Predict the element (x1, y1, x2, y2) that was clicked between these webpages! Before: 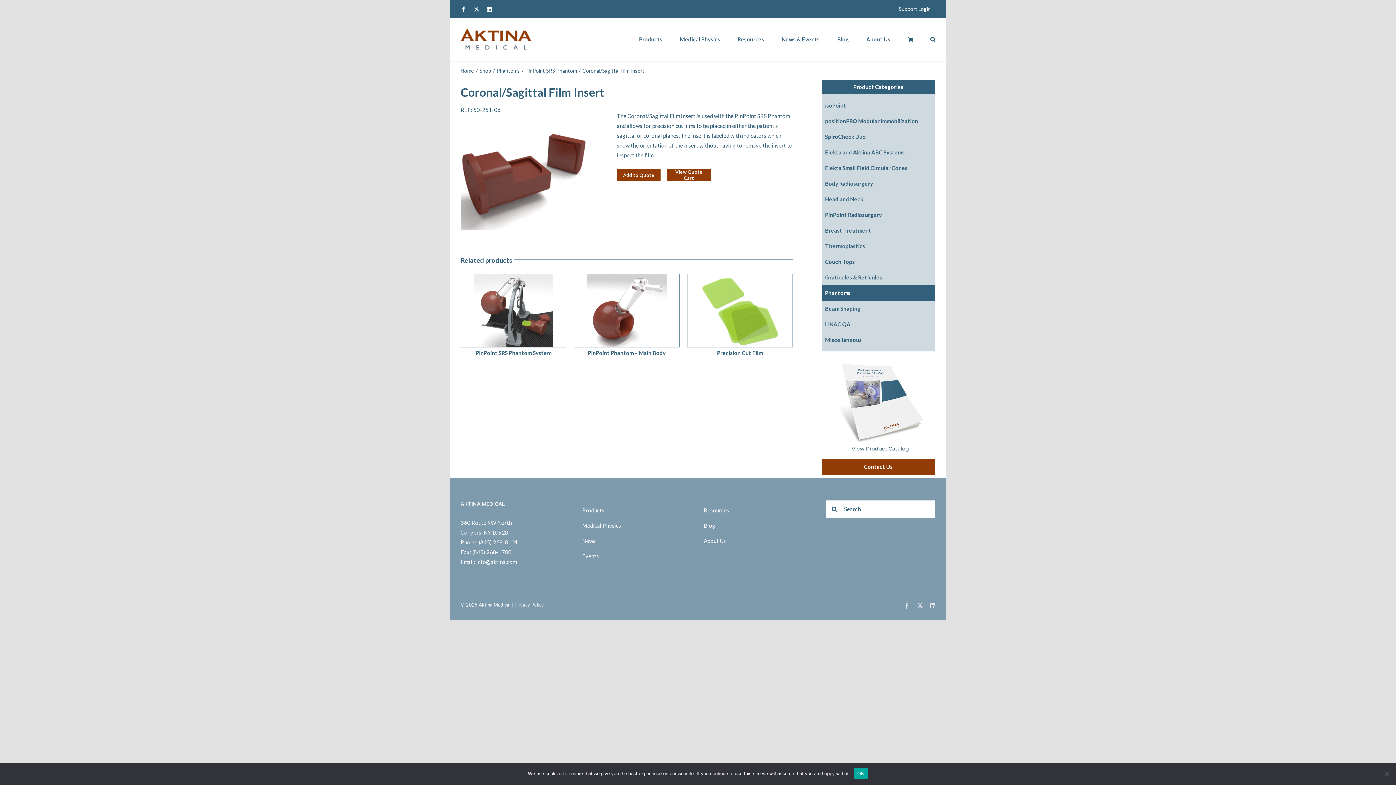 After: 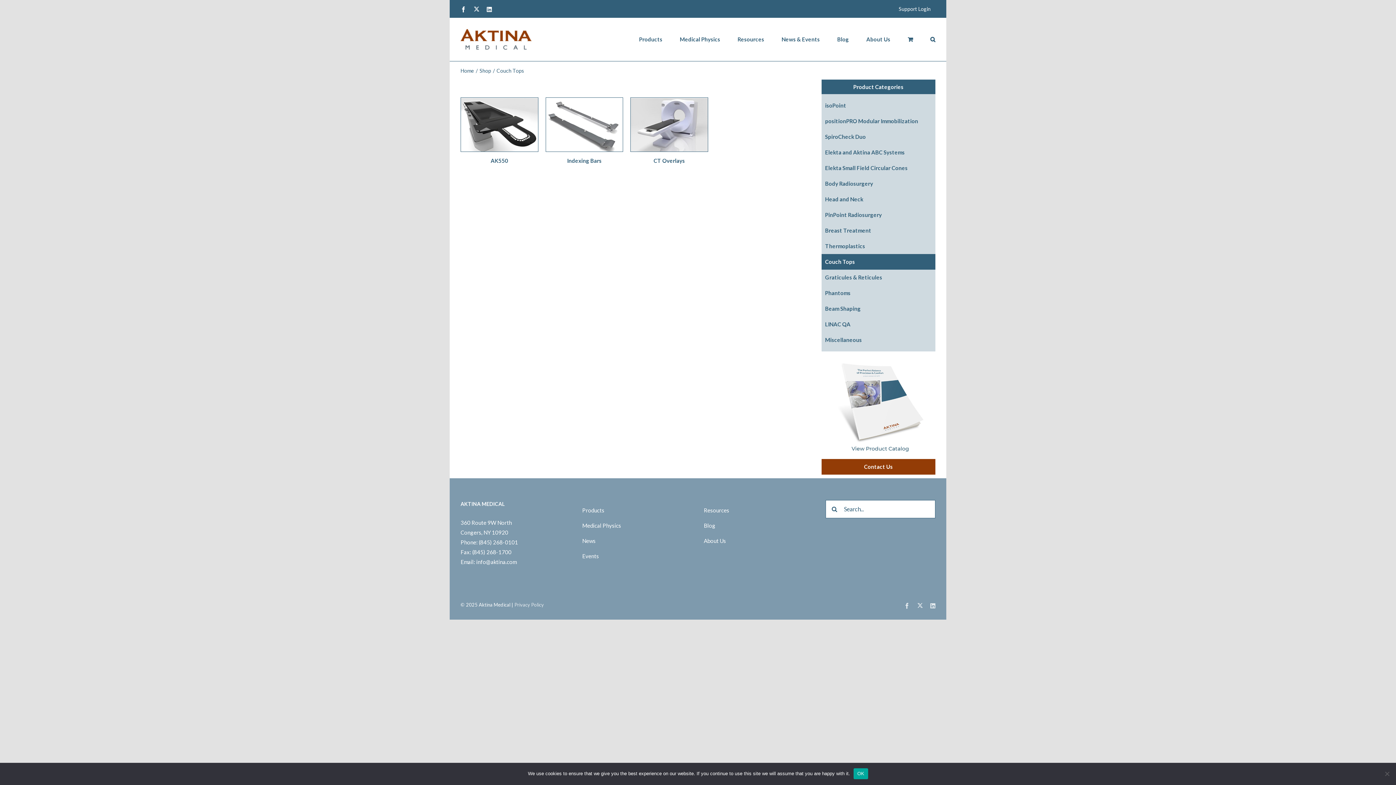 Action: bbox: (821, 254, 935, 269) label: Couch Tops